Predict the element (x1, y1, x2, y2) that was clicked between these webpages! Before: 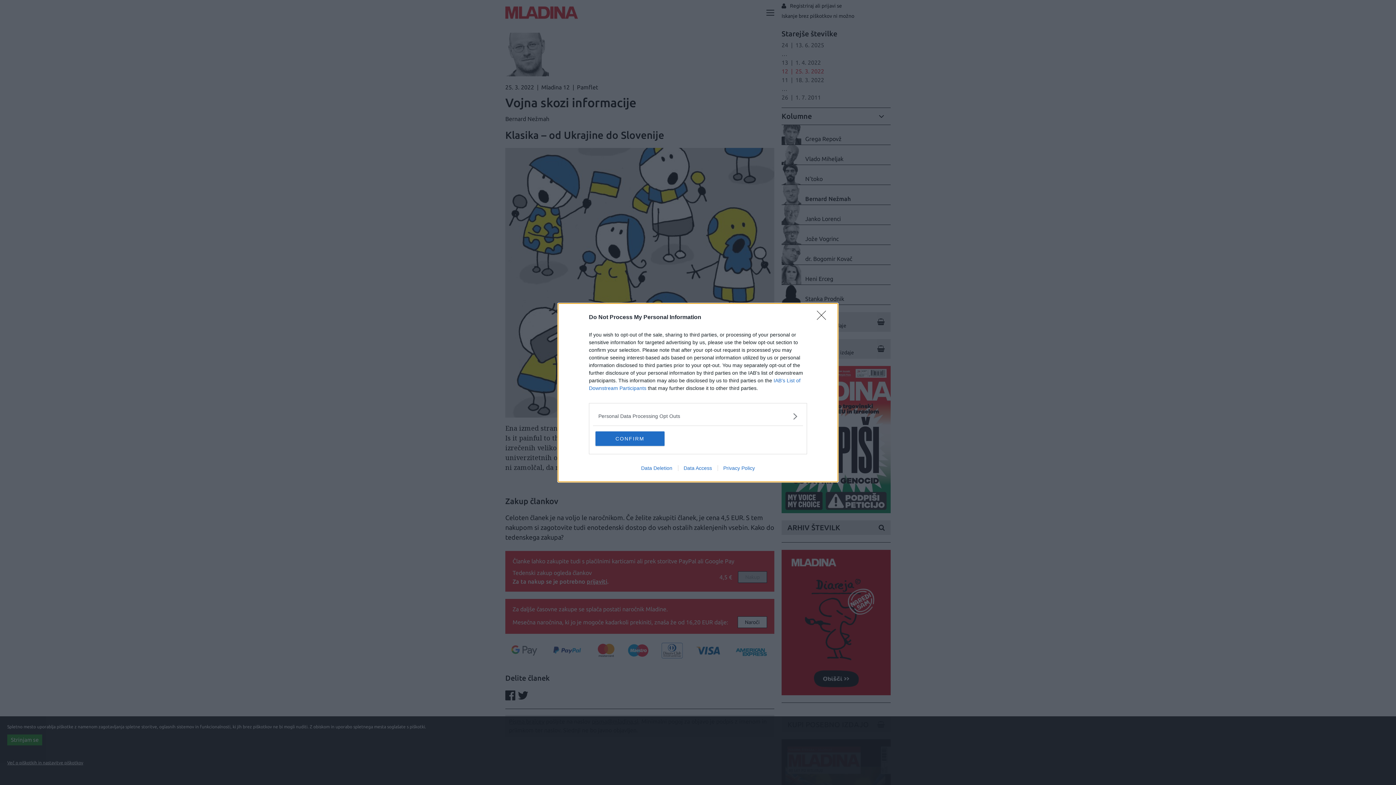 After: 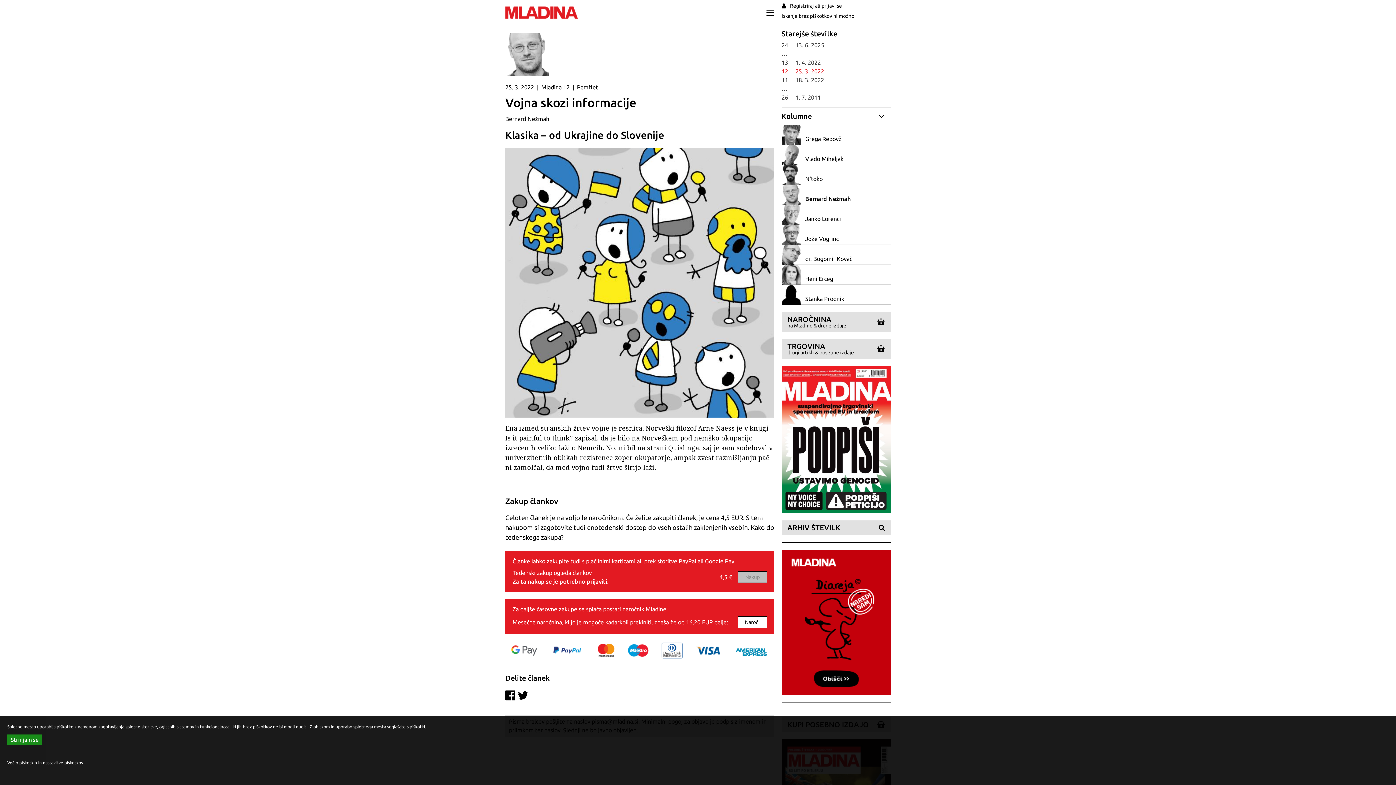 Action: bbox: (817, 310, 830, 324) label: Close